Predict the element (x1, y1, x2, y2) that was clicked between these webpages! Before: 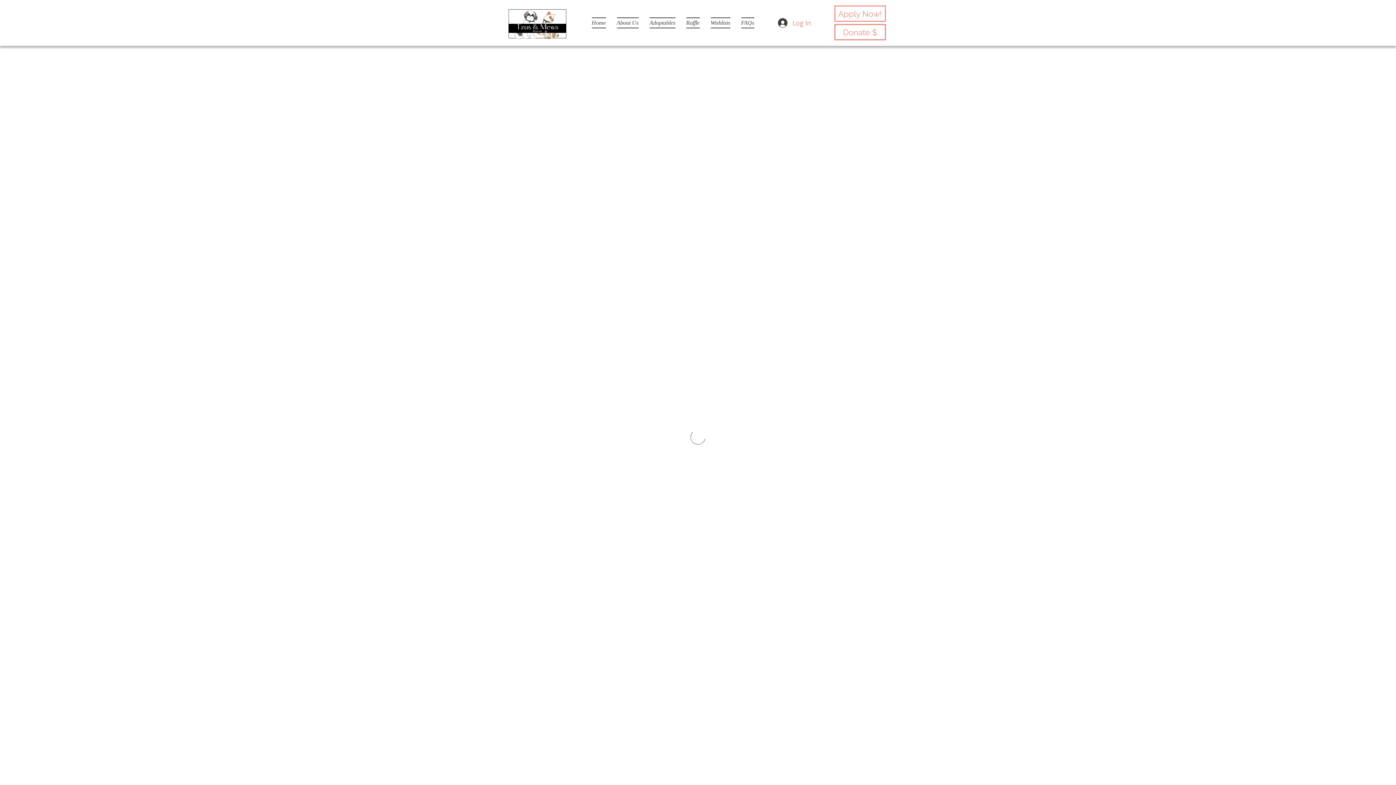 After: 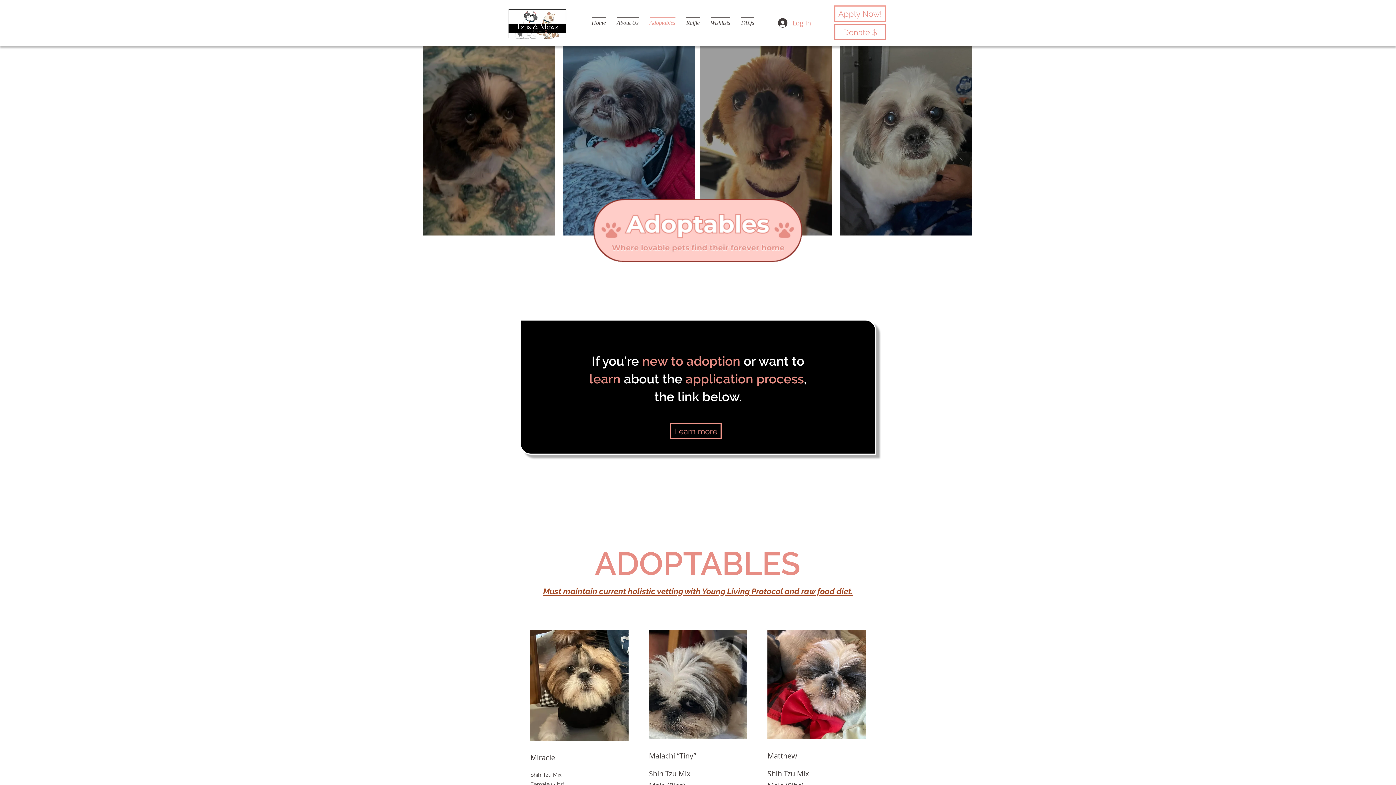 Action: bbox: (644, 17, 680, 28) label: Adoptables